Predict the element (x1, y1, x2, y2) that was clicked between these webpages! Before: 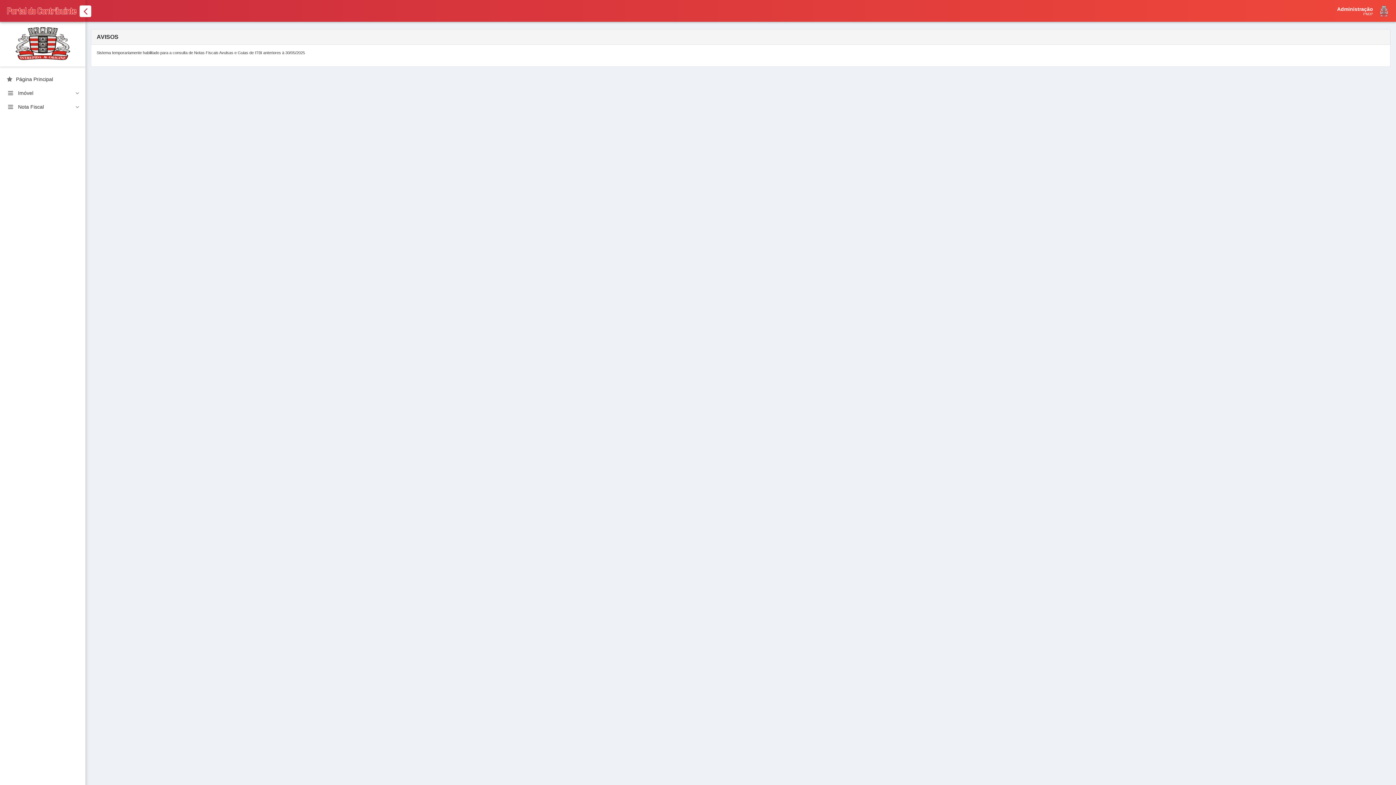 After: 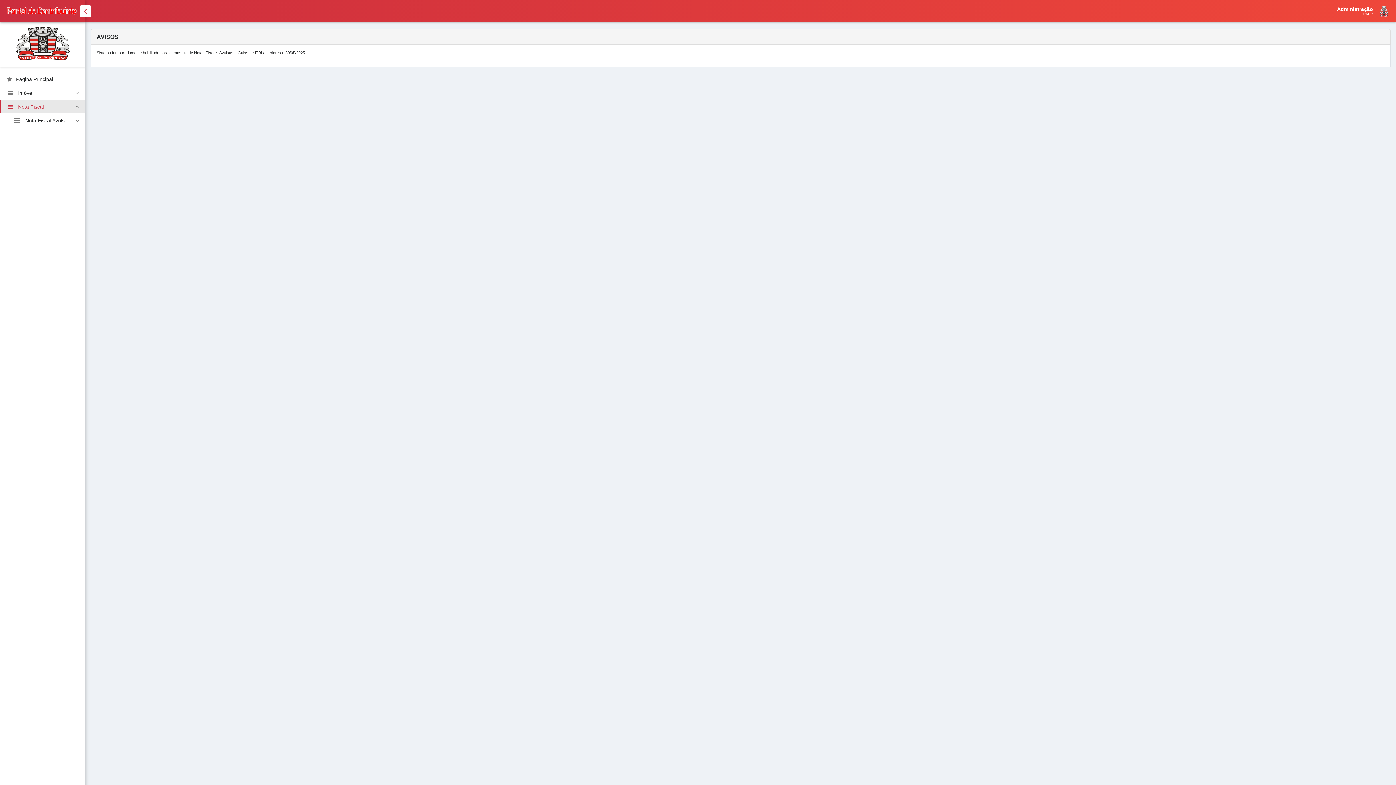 Action: label: Nota Fiscal bbox: (0, 99, 85, 113)